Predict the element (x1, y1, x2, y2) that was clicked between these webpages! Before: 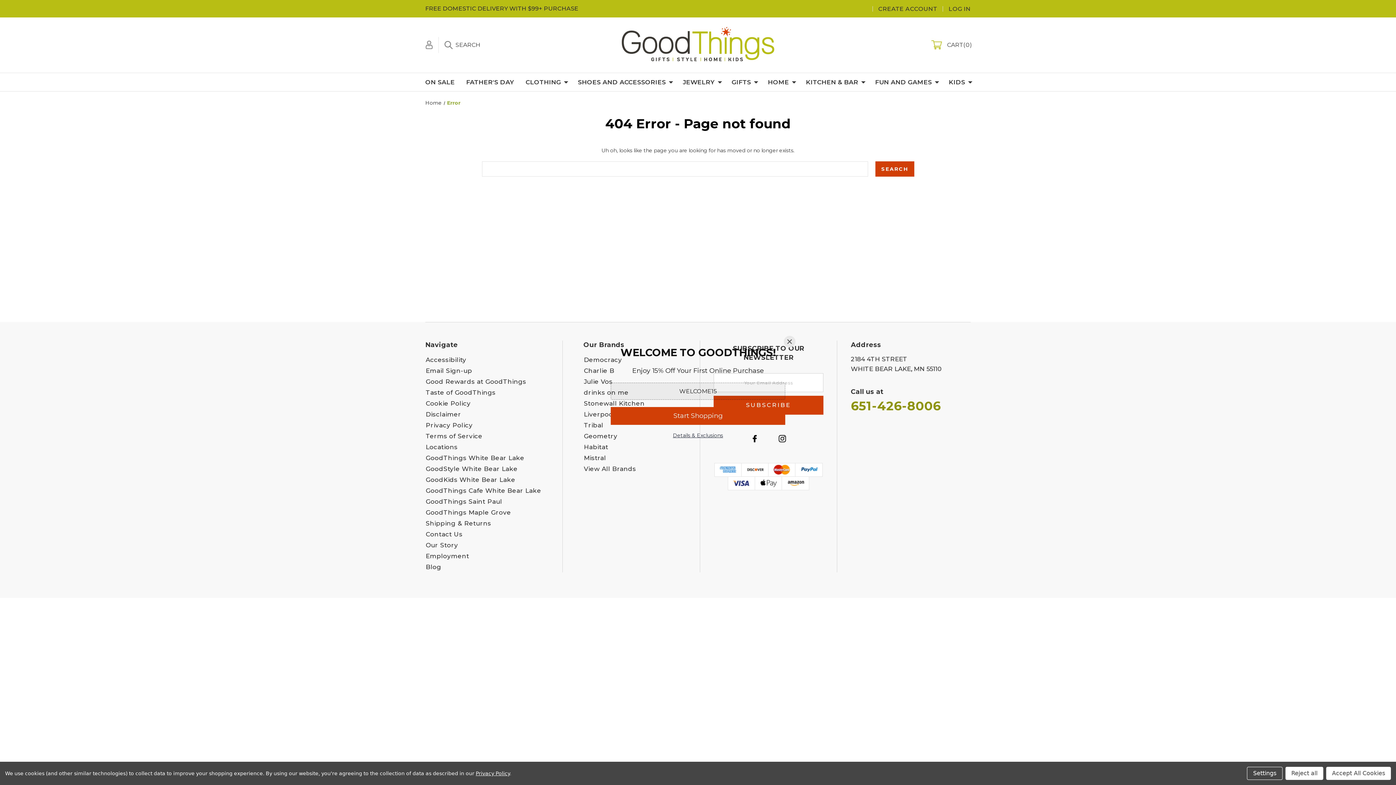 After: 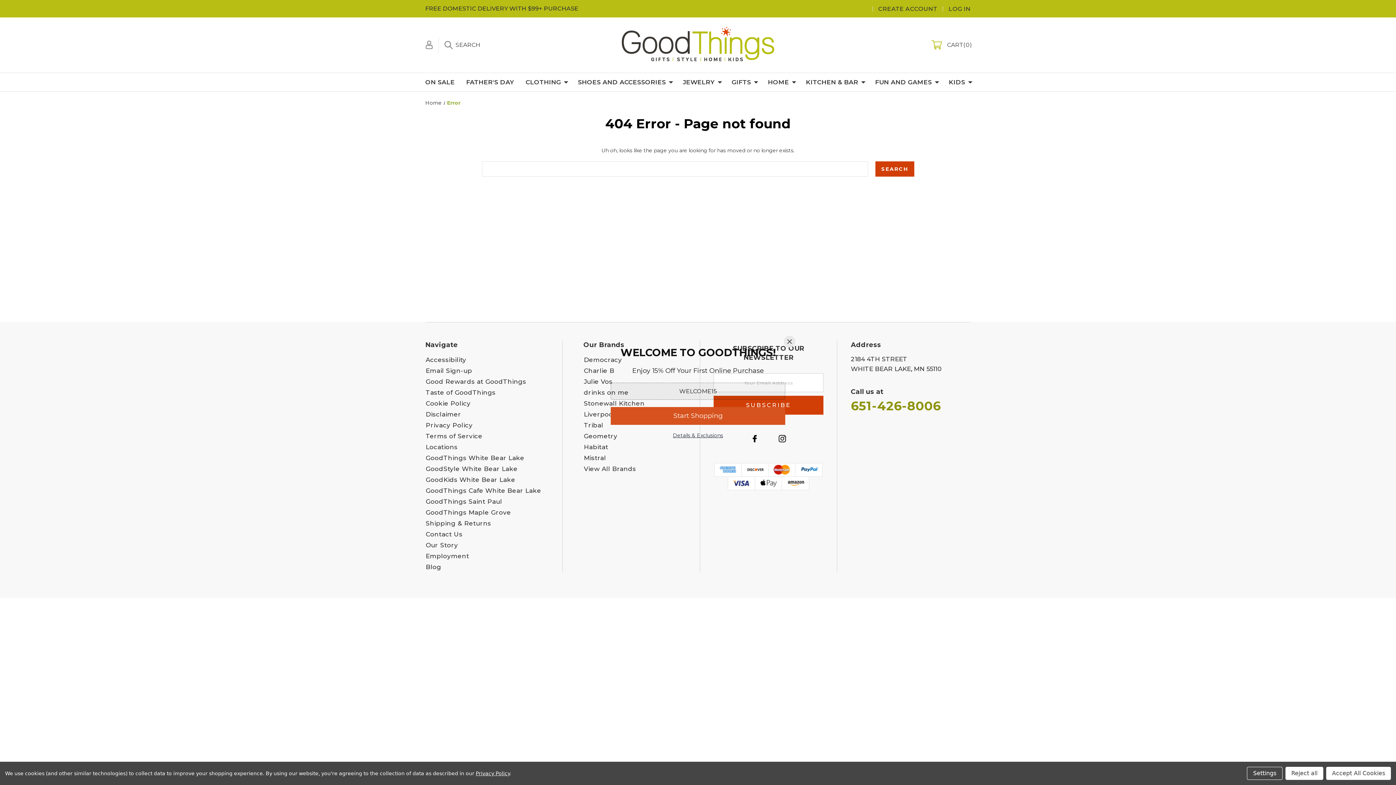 Action: label: Start Shopping bbox: (610, 407, 785, 425)